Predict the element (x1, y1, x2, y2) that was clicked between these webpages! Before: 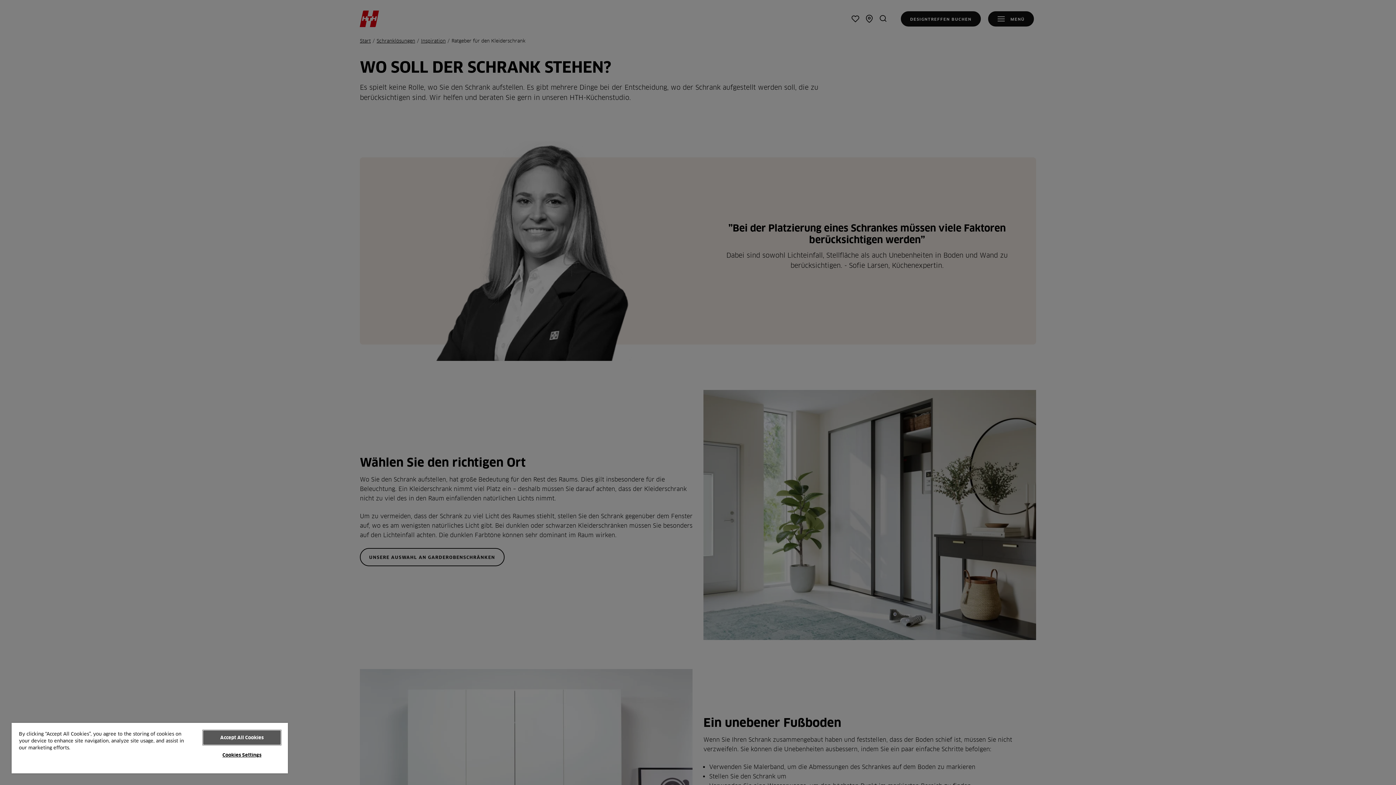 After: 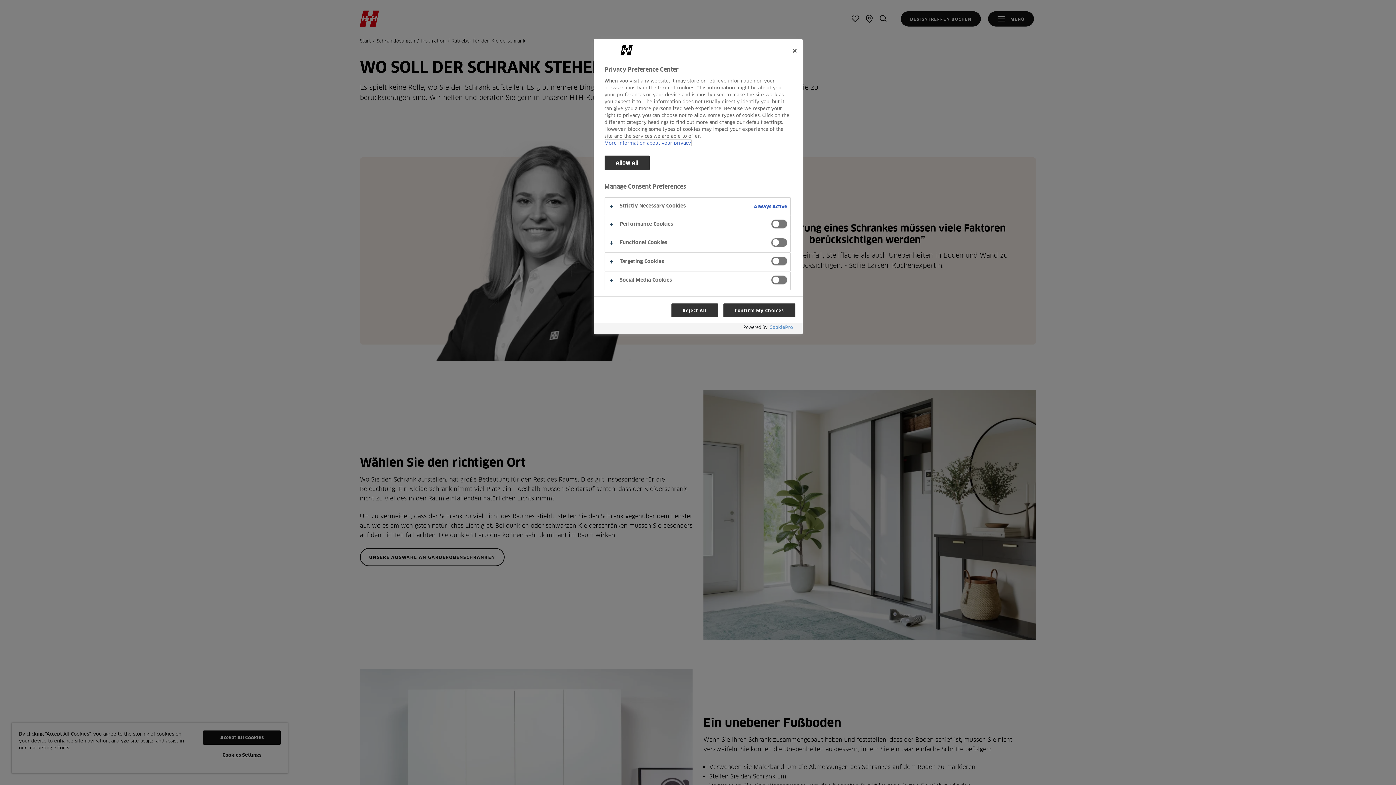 Action: bbox: (203, 748, 280, 762) label: Cookies Settings